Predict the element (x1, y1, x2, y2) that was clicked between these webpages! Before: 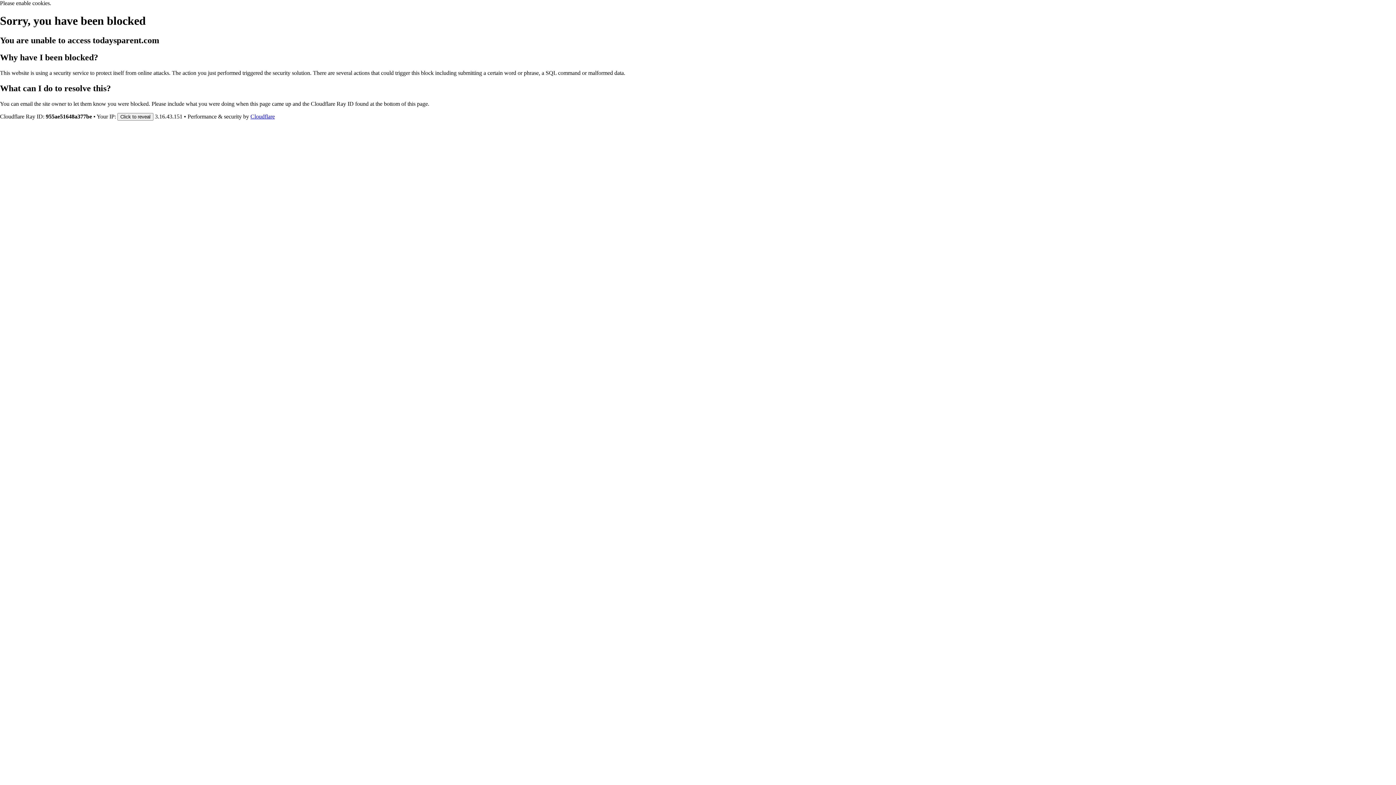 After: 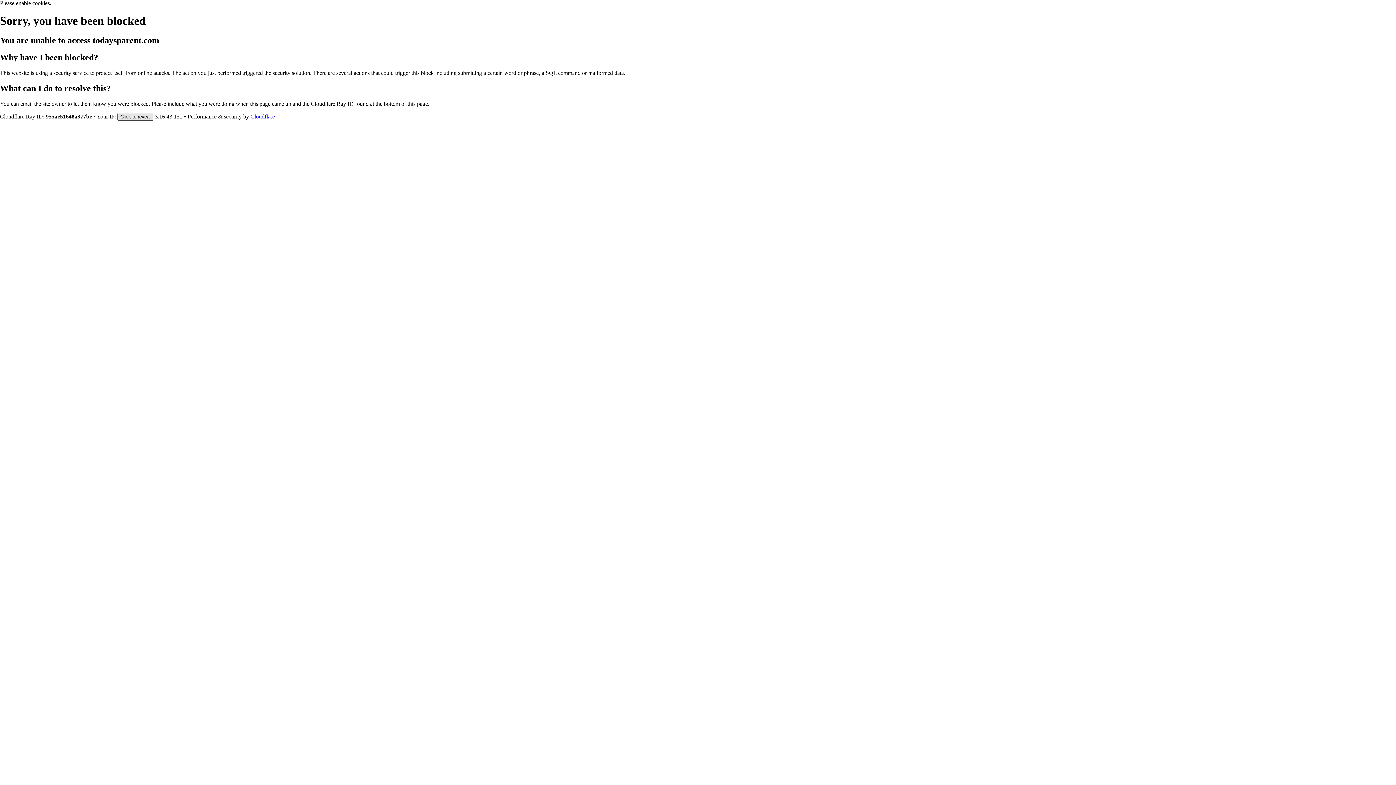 Action: label: Click to reveal bbox: (117, 112, 153, 120)